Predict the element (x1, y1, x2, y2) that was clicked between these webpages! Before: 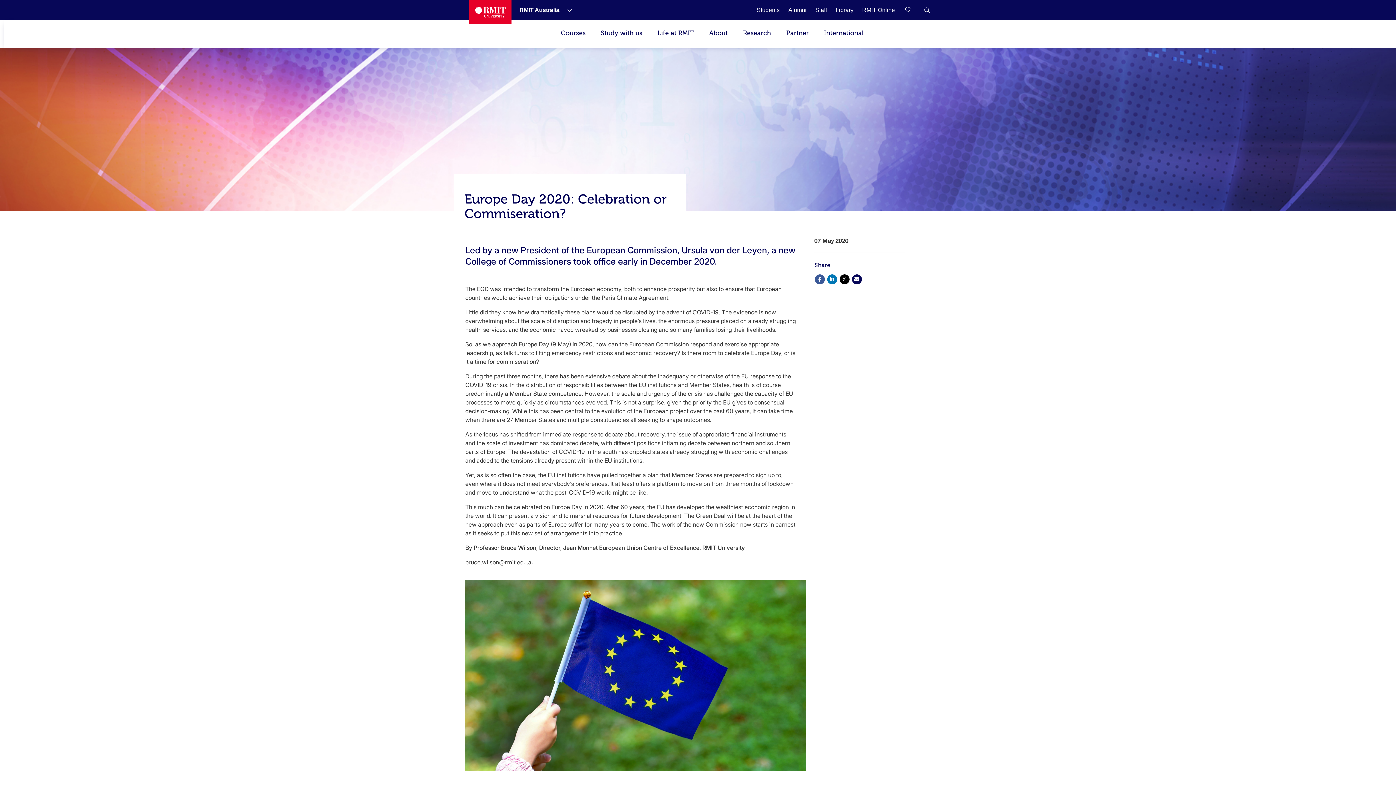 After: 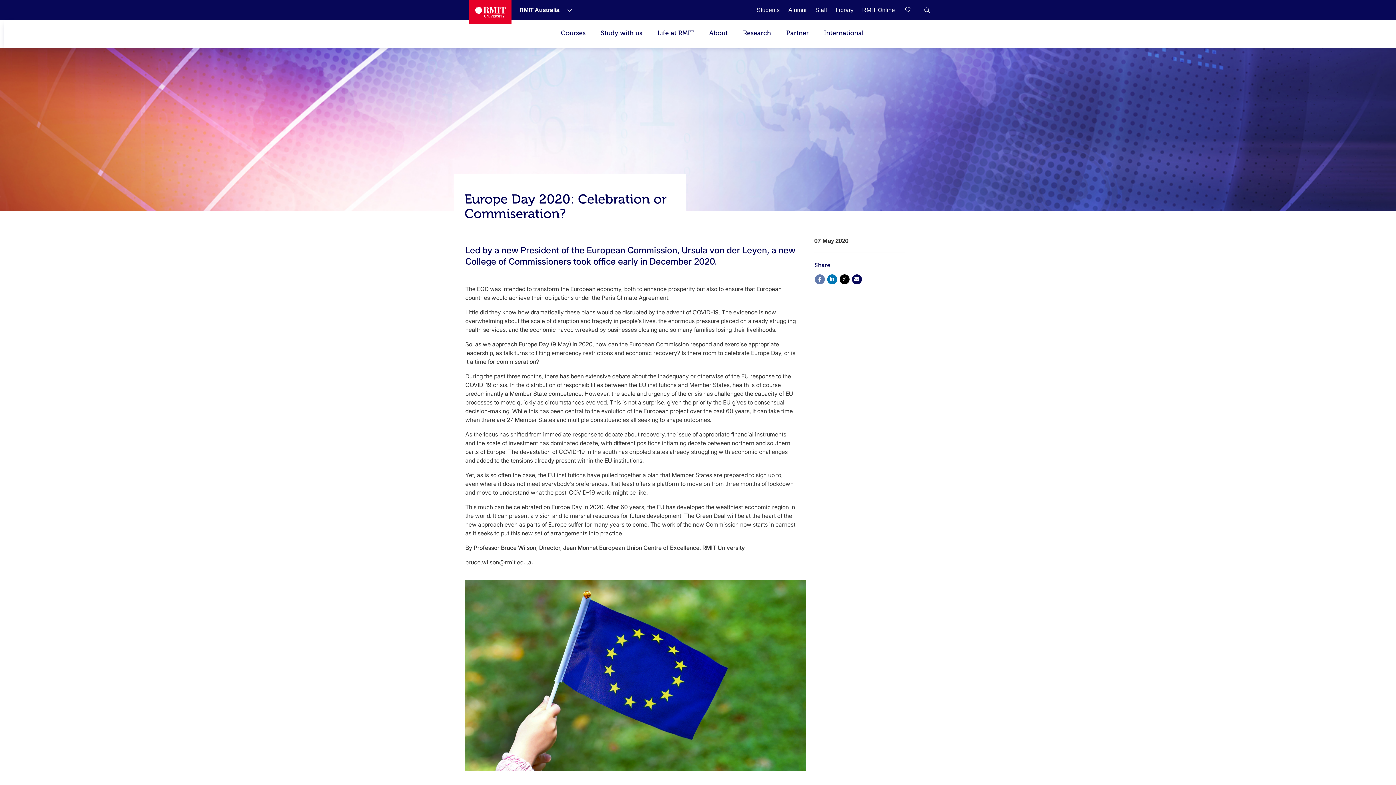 Action: bbox: (814, 275, 825, 281) label: Share via Facebook